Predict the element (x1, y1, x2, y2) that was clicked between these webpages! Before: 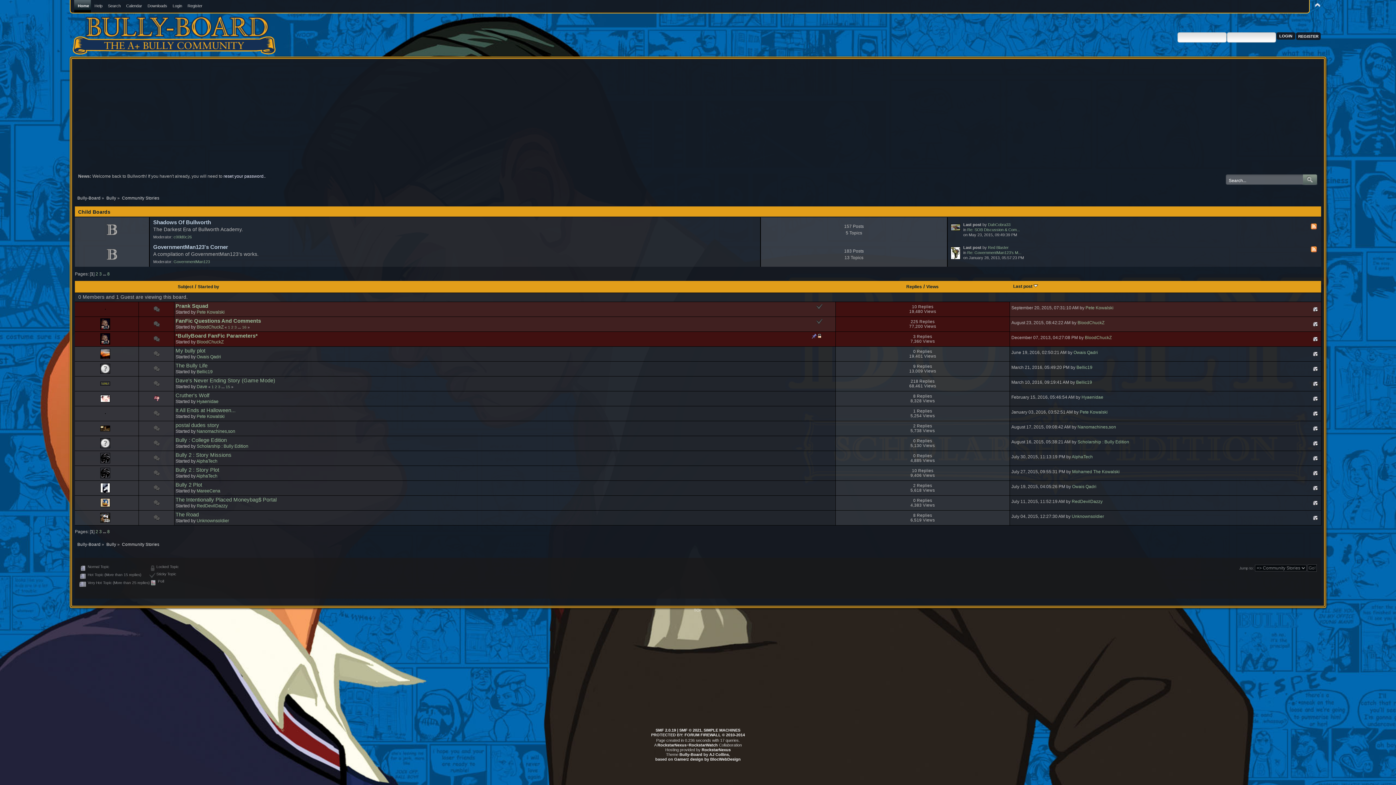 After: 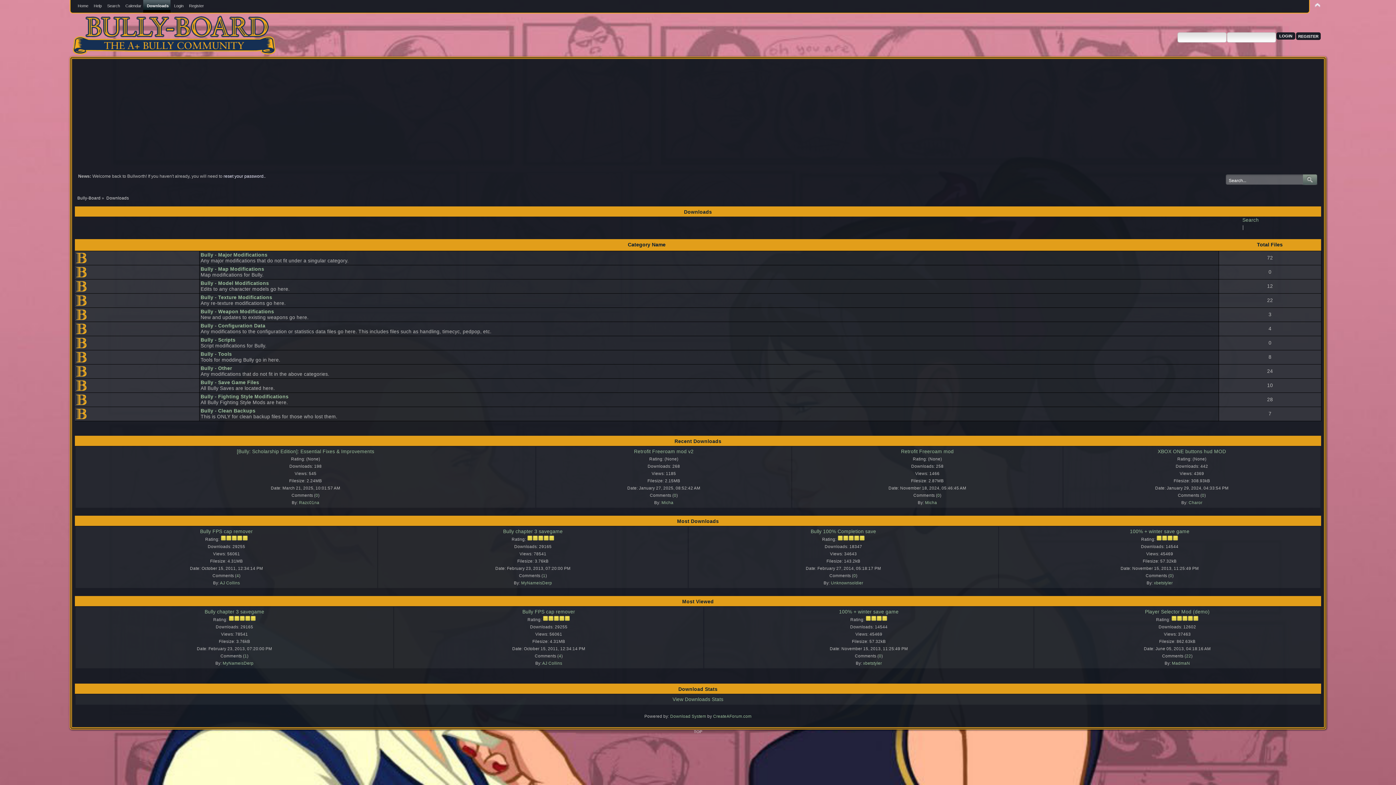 Action: label: Downloads bbox: (144, 0, 169, 12)